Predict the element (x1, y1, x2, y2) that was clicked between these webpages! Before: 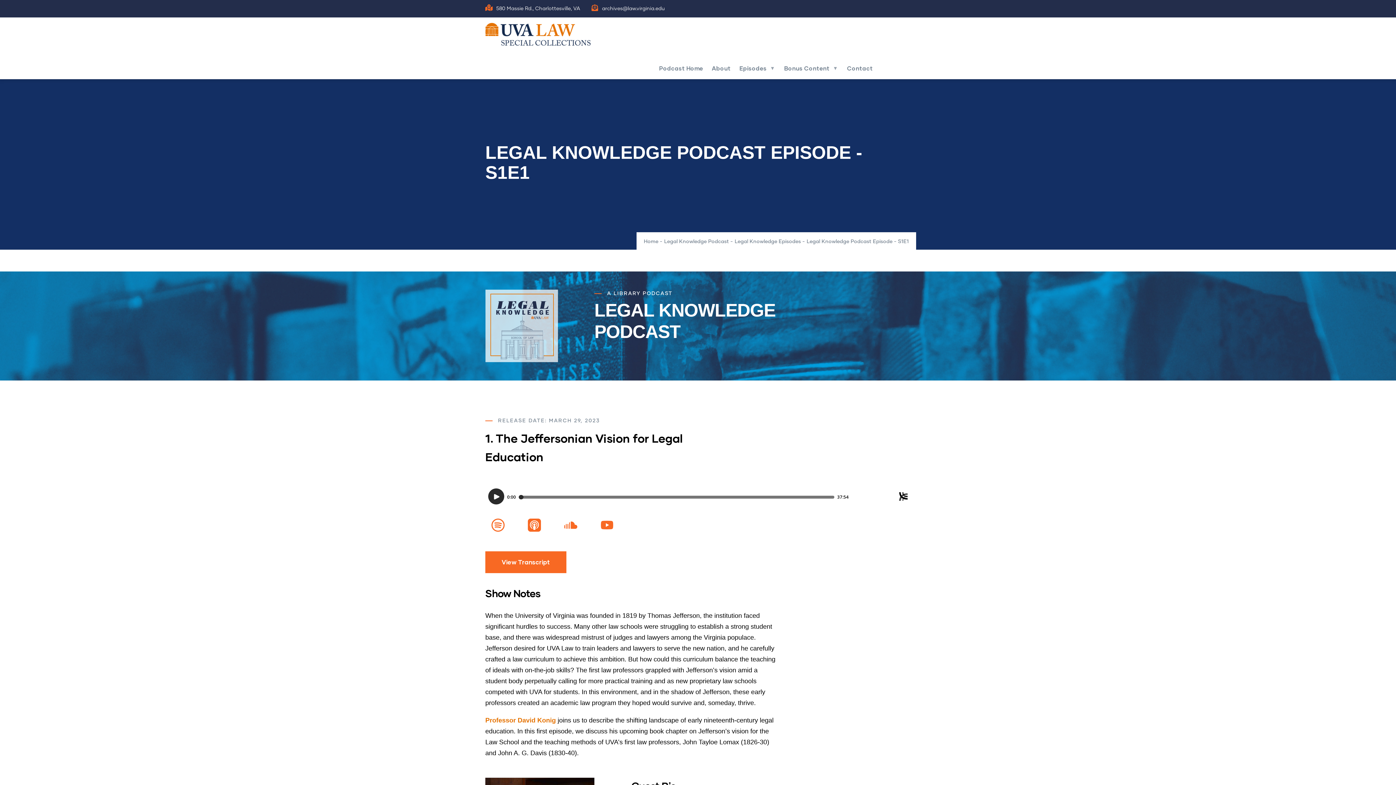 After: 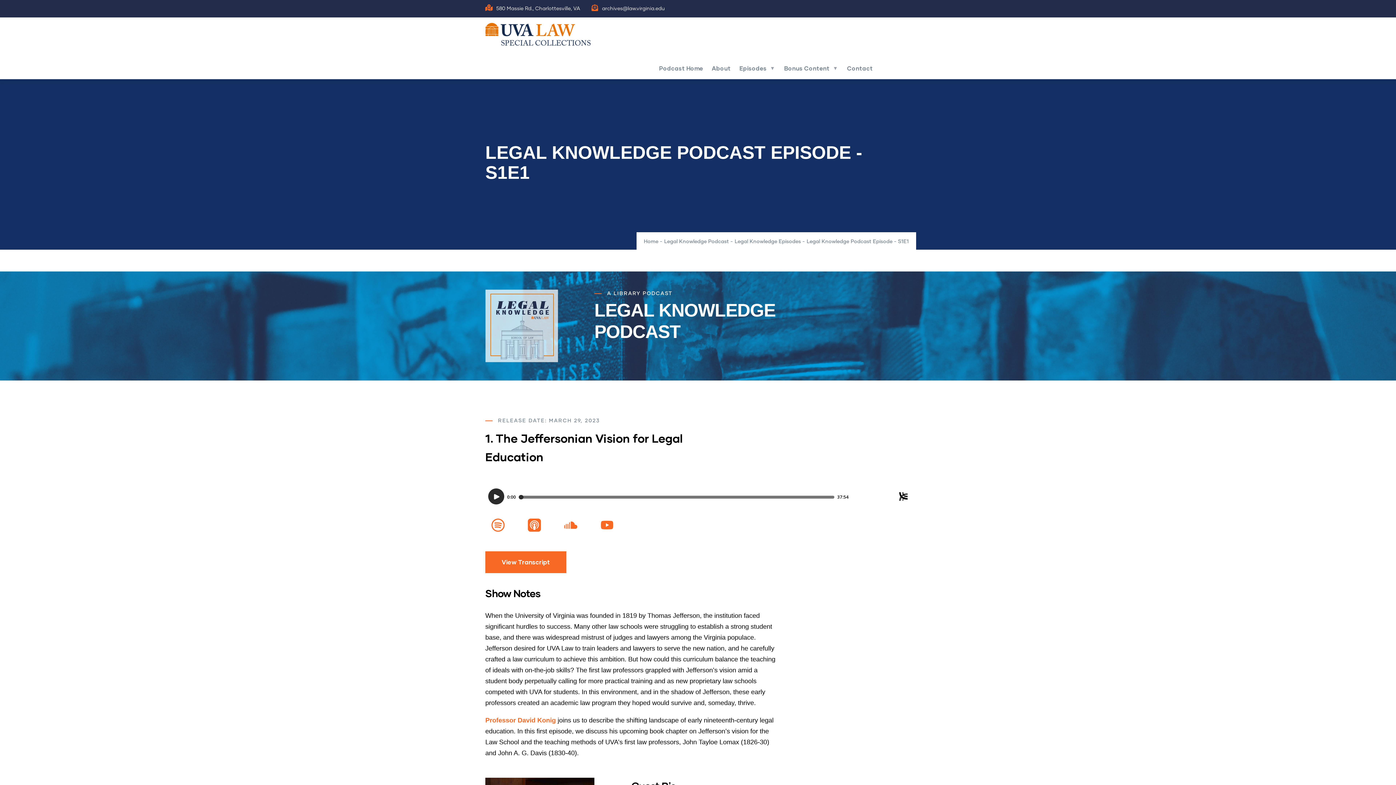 Action: bbox: (485, 717, 556, 724) label: Professor David Konig